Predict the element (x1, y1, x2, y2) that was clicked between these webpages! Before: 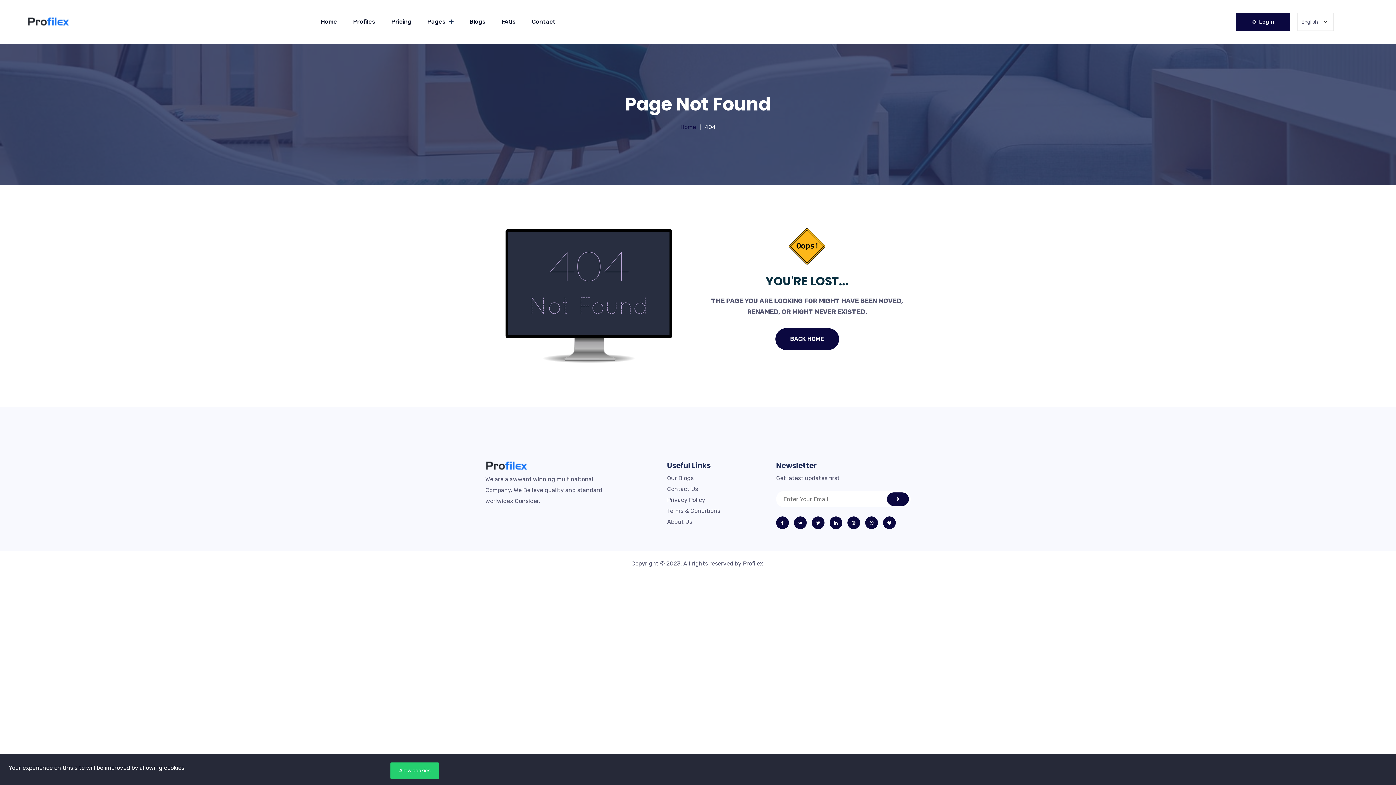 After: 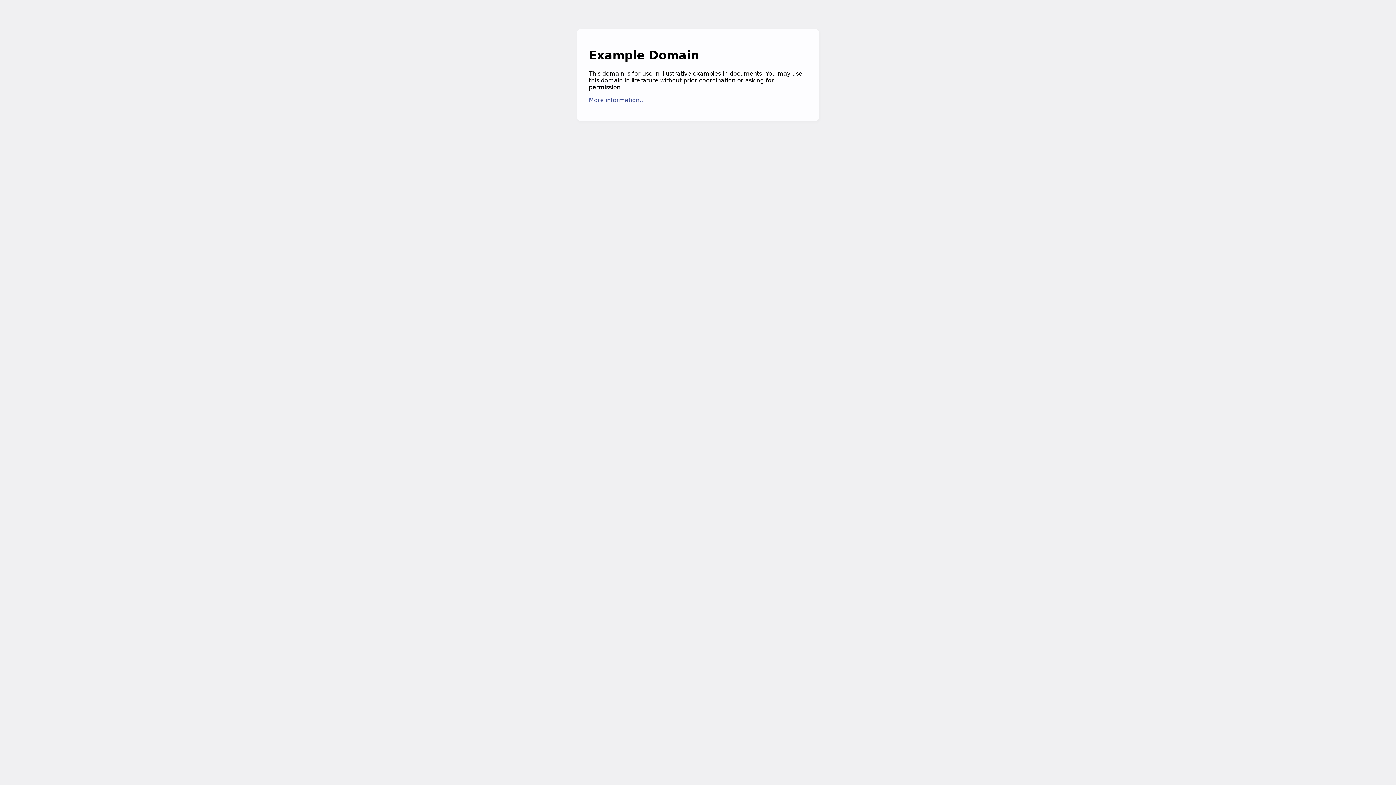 Action: bbox: (667, 516, 692, 527) label: About Us